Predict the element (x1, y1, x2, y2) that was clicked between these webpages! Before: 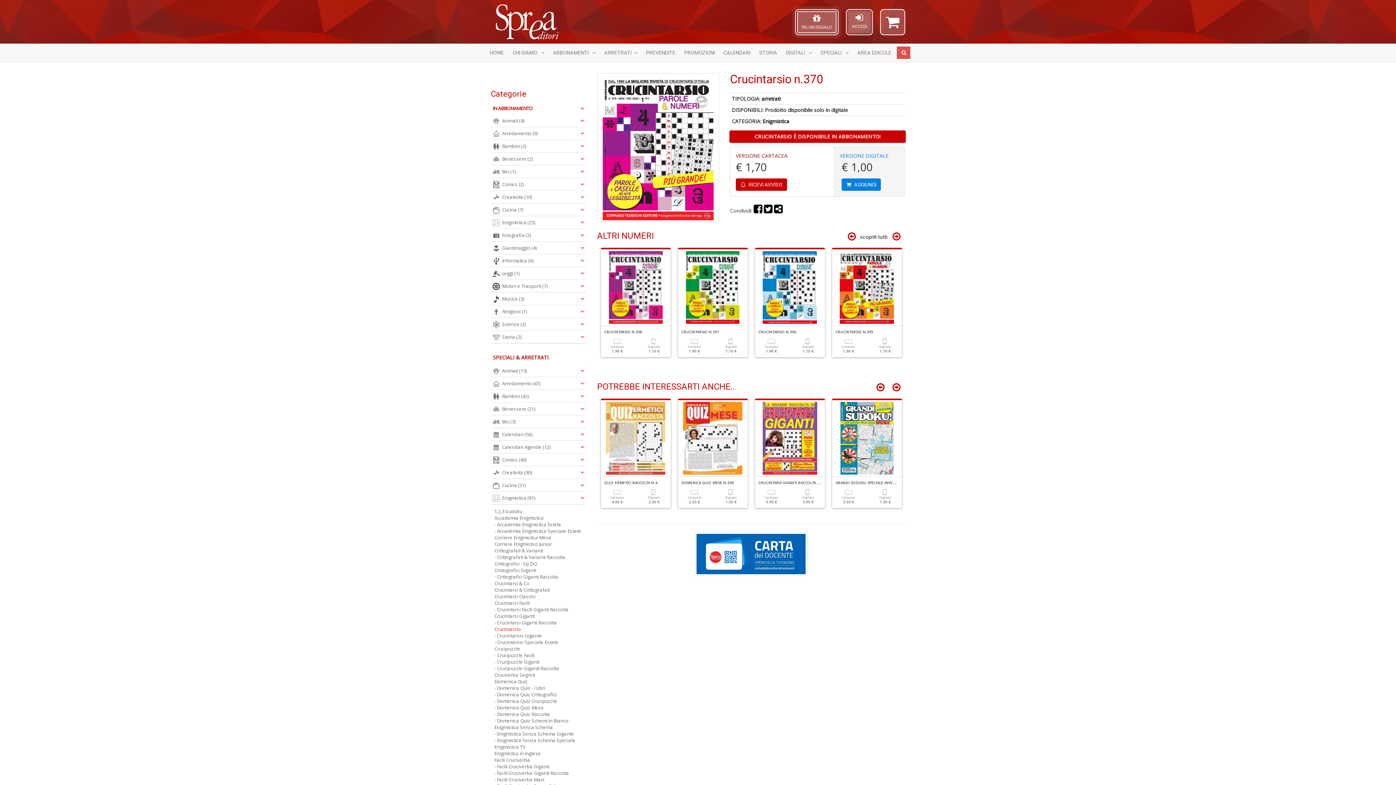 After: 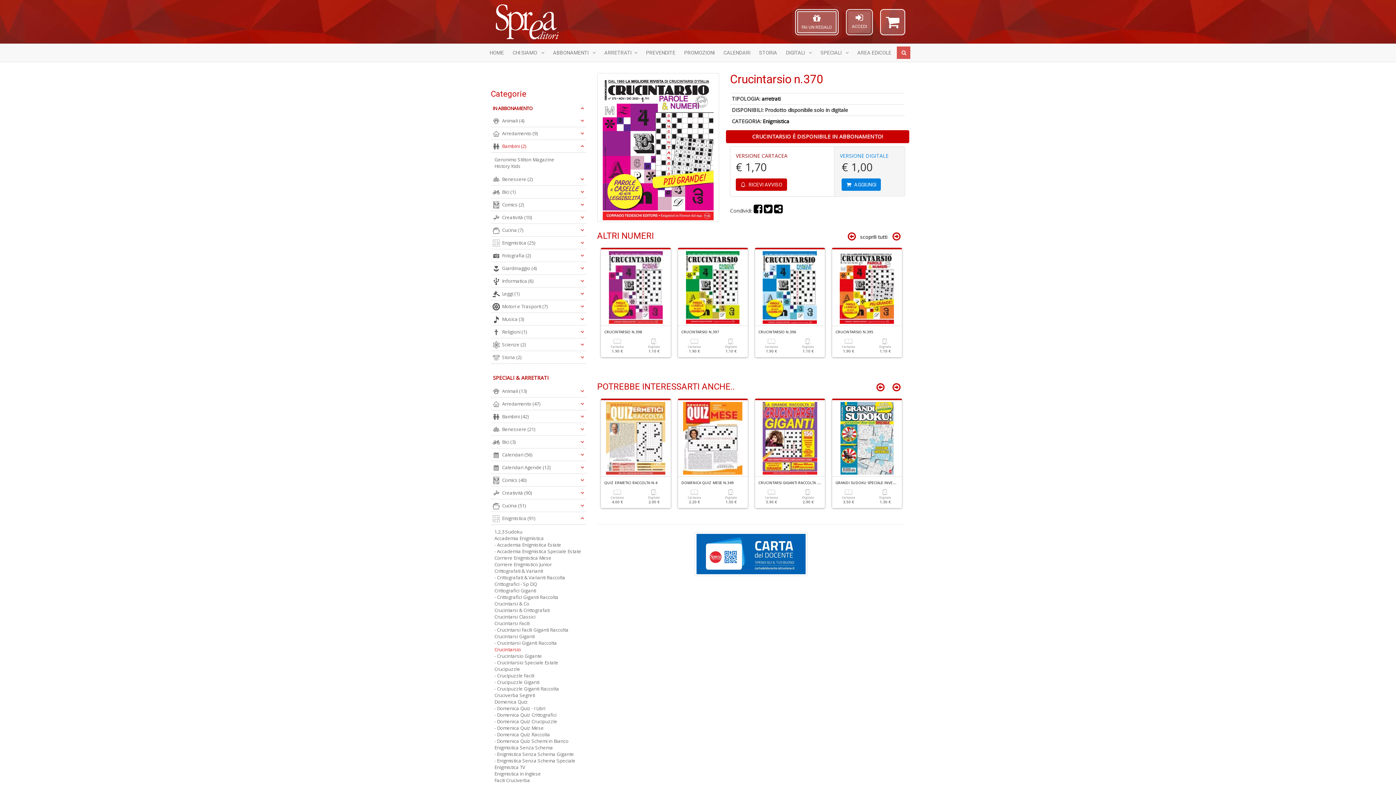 Action: label: Bambini (2) bbox: (492, 140, 584, 151)